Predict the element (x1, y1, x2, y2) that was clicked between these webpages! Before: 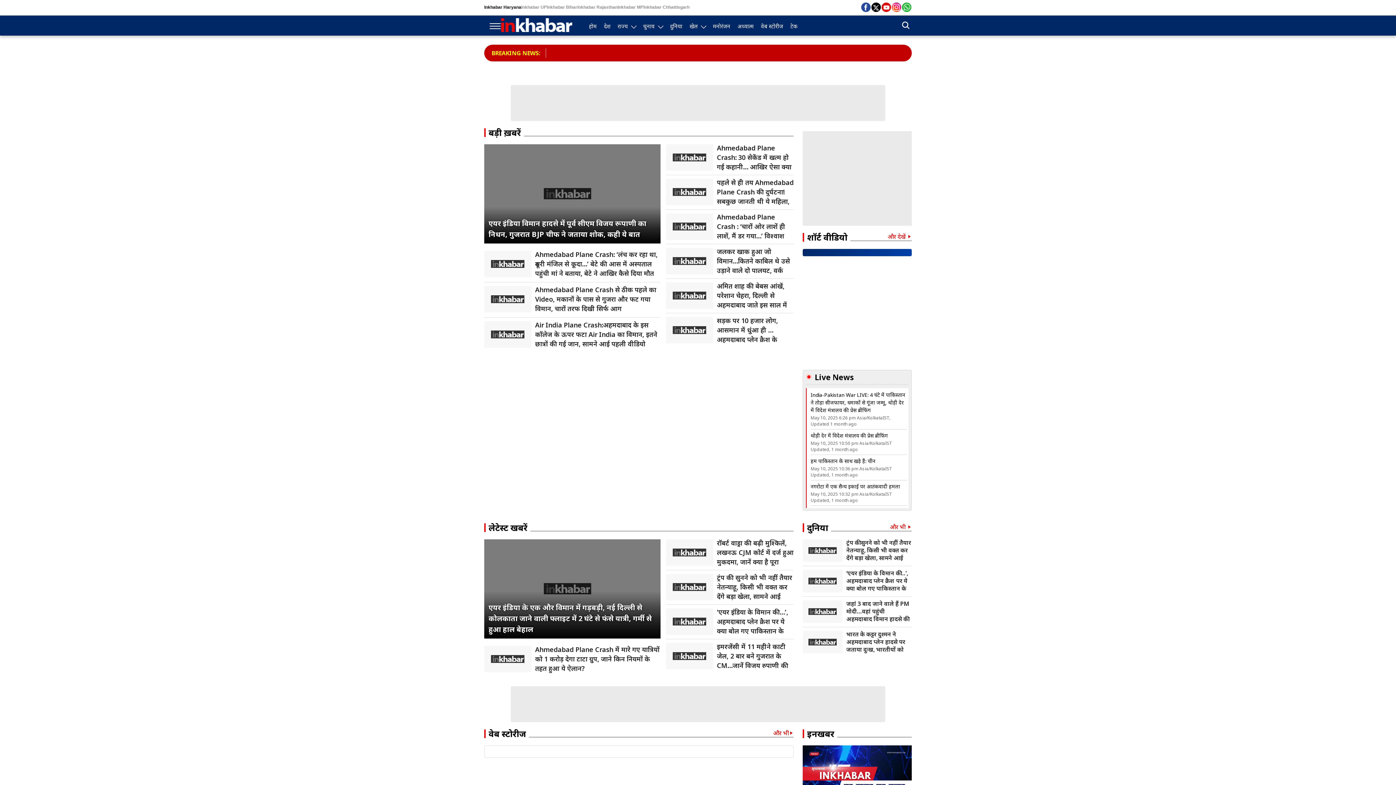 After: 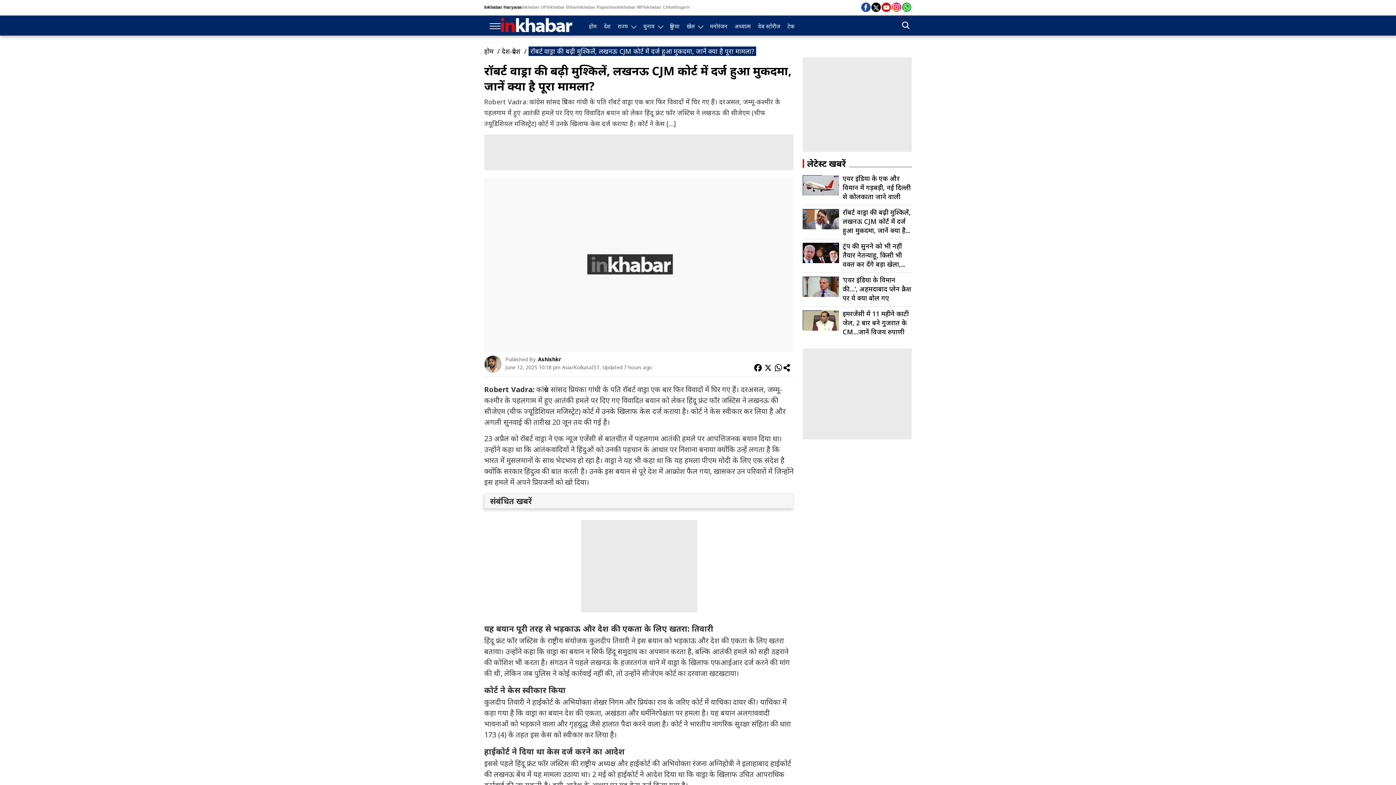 Action: bbox: (666, 539, 793, 566) label: रॉबर्ट वाड्रा की बढ़ी मुश्किलें, लखनऊ CJM कोर्ट में दर्ज हुआ मुकदमा, जानें क्या है पूरा मामला?